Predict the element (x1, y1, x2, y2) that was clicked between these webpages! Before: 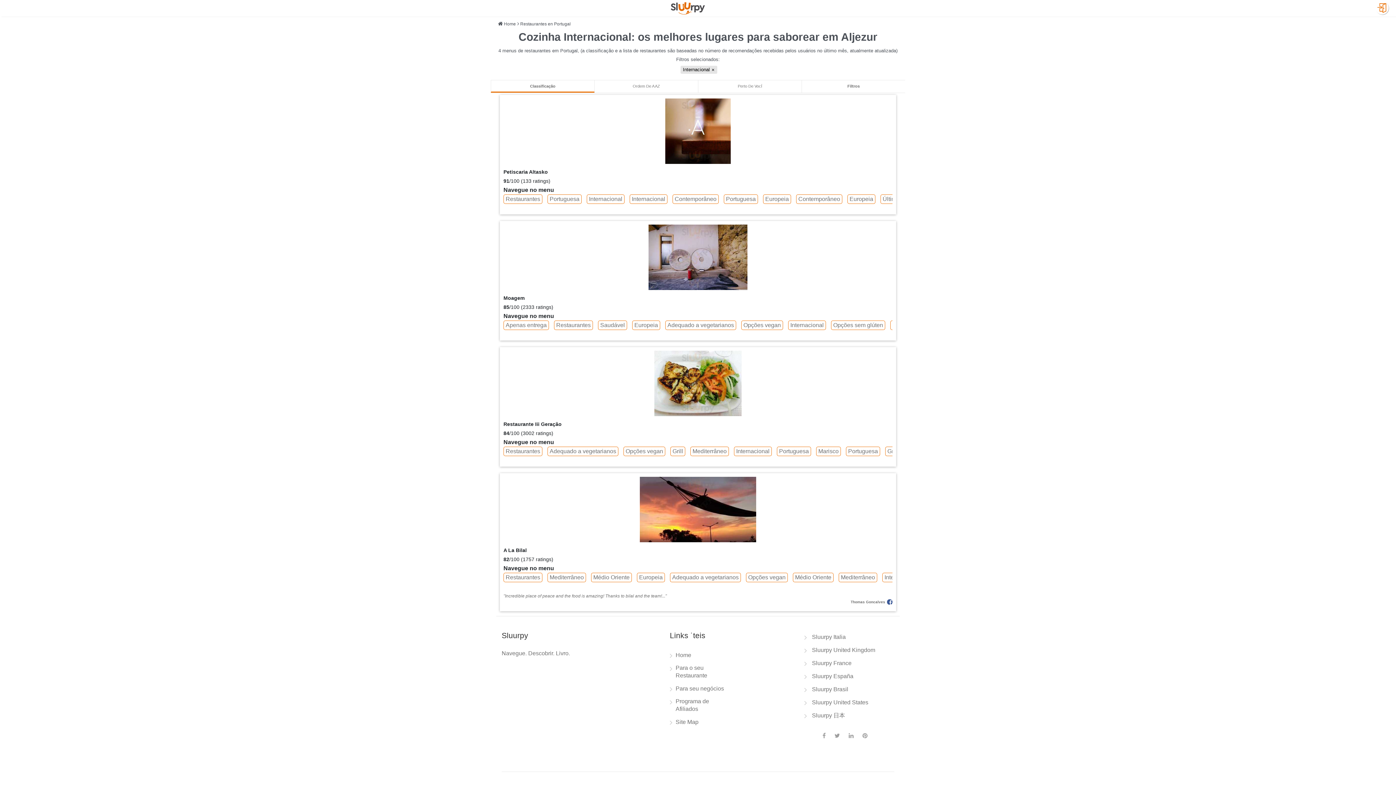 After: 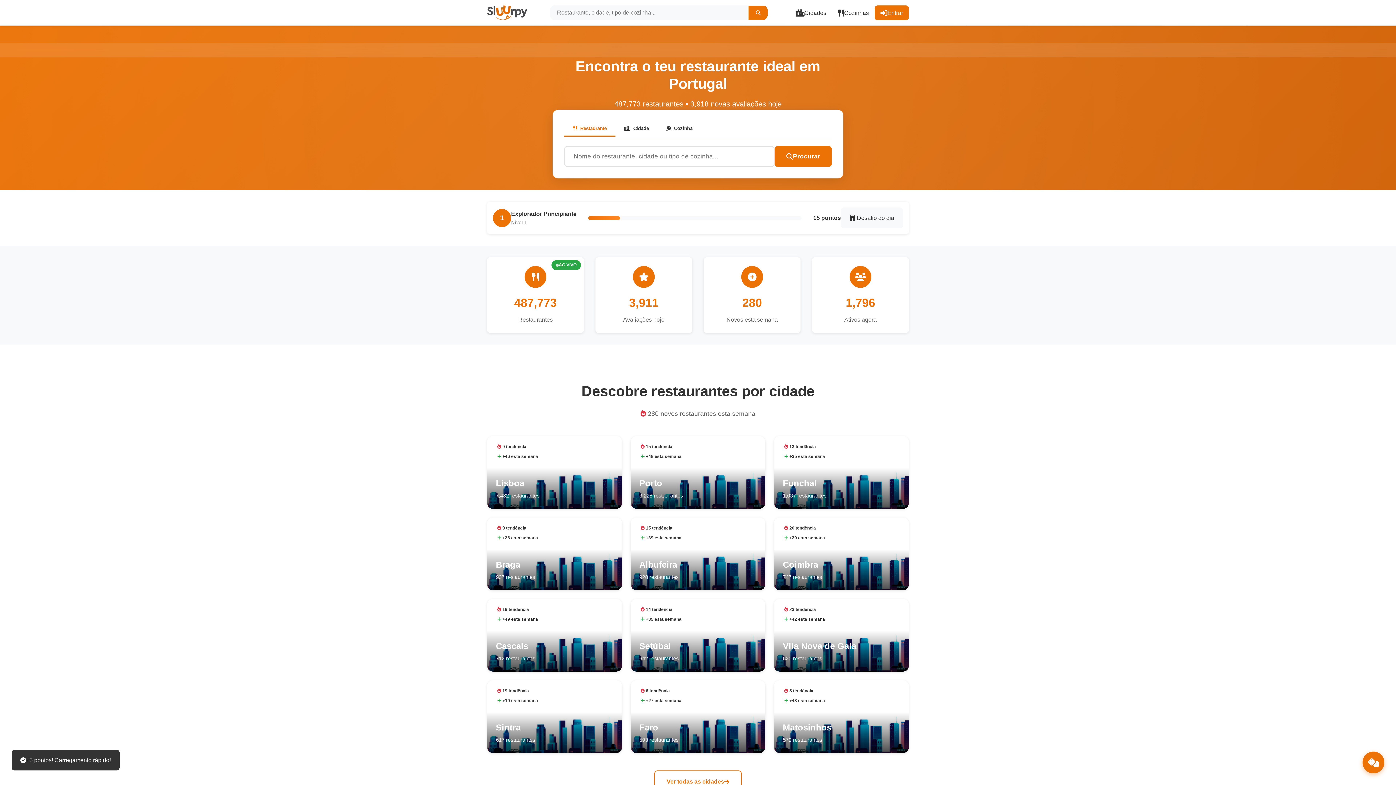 Action: bbox: (670, 4, 705, 10)